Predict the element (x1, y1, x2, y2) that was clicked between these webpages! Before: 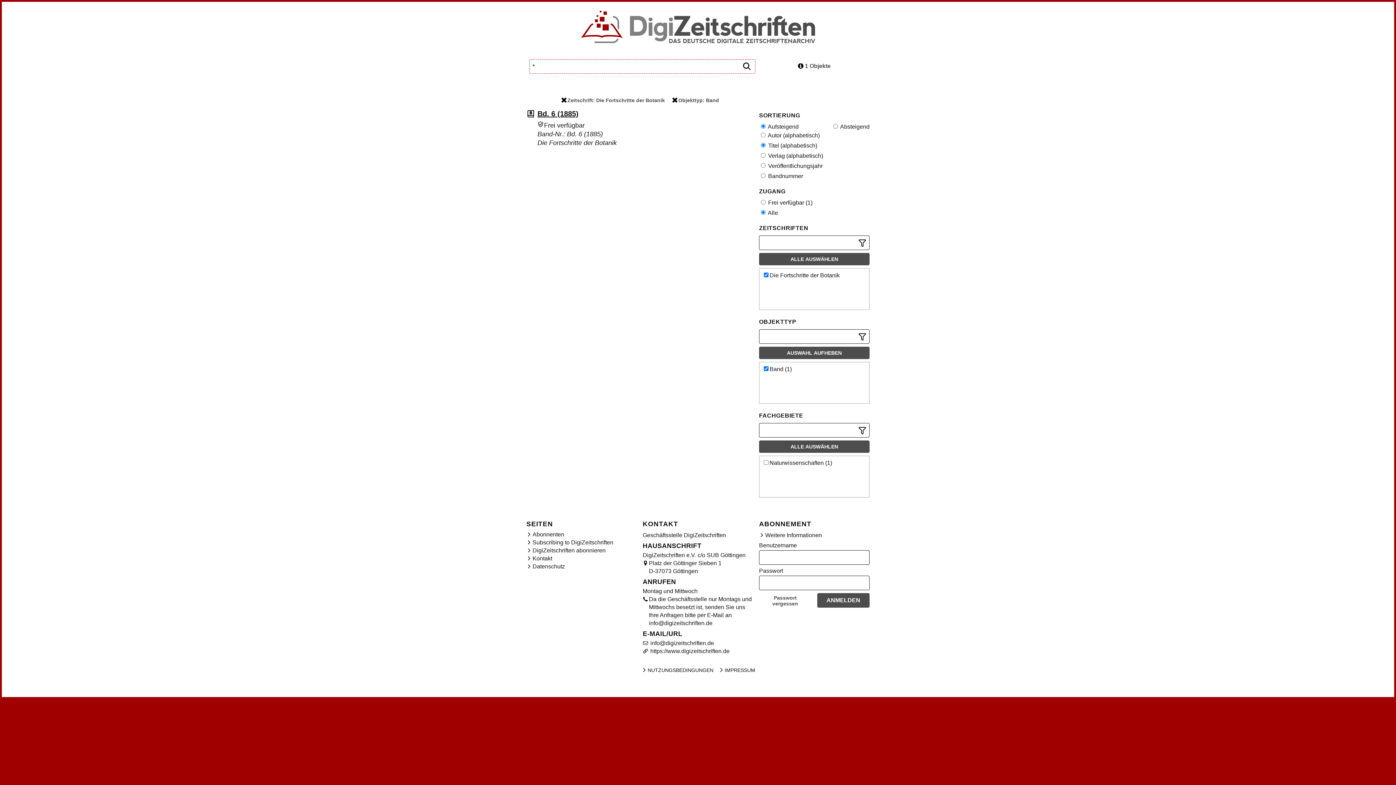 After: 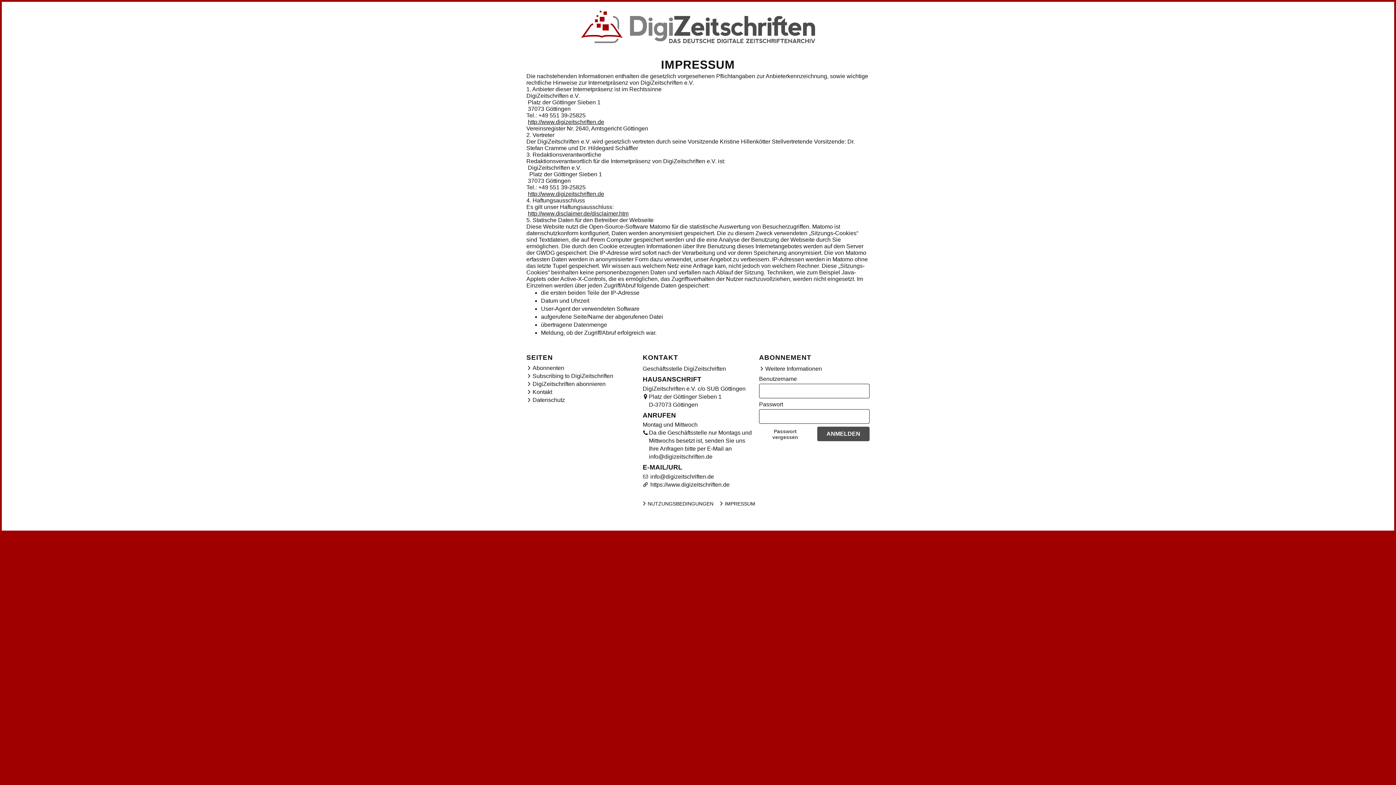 Action: label: IMPRESSUM bbox: (718, 667, 755, 673)